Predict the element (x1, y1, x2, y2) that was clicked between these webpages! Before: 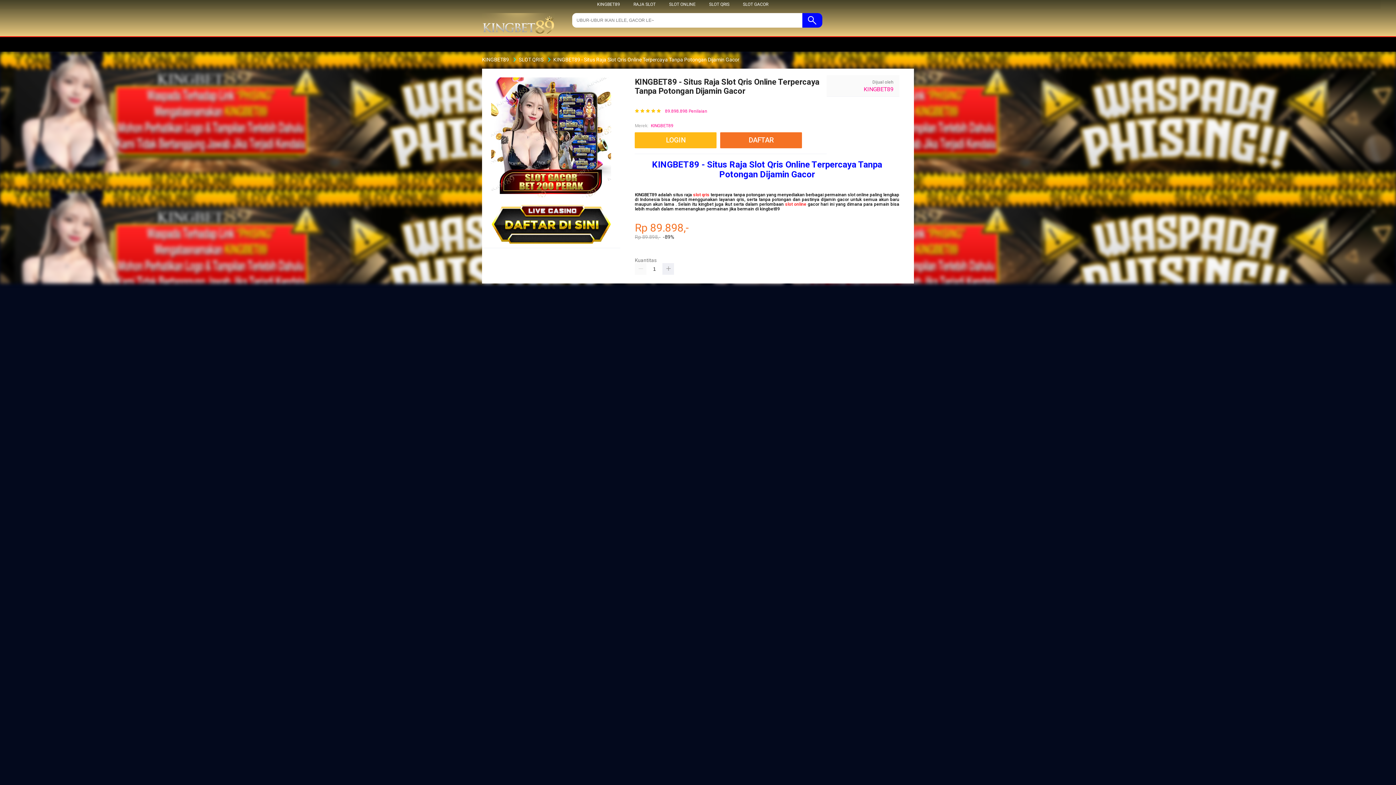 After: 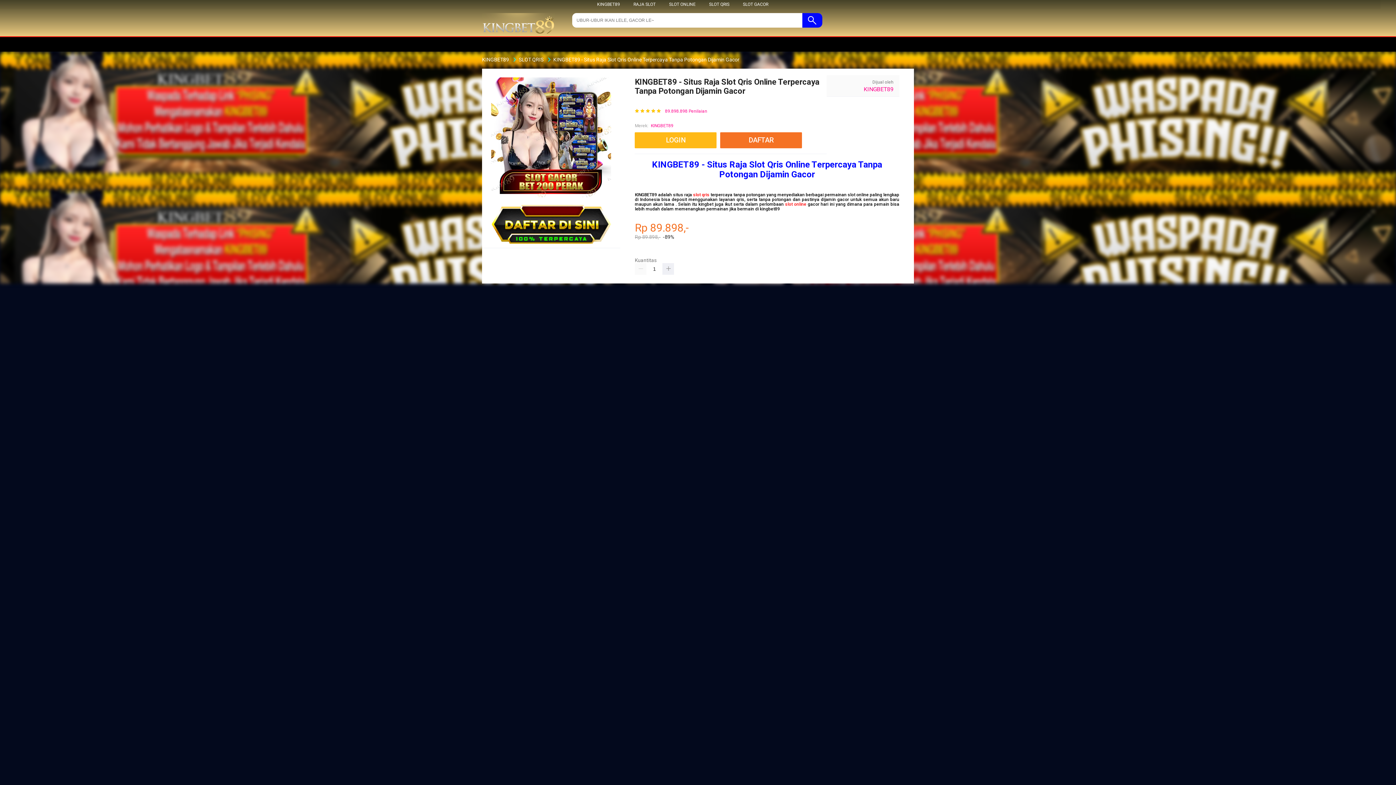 Action: label: KINGBET89 bbox: (651, 122, 673, 129)